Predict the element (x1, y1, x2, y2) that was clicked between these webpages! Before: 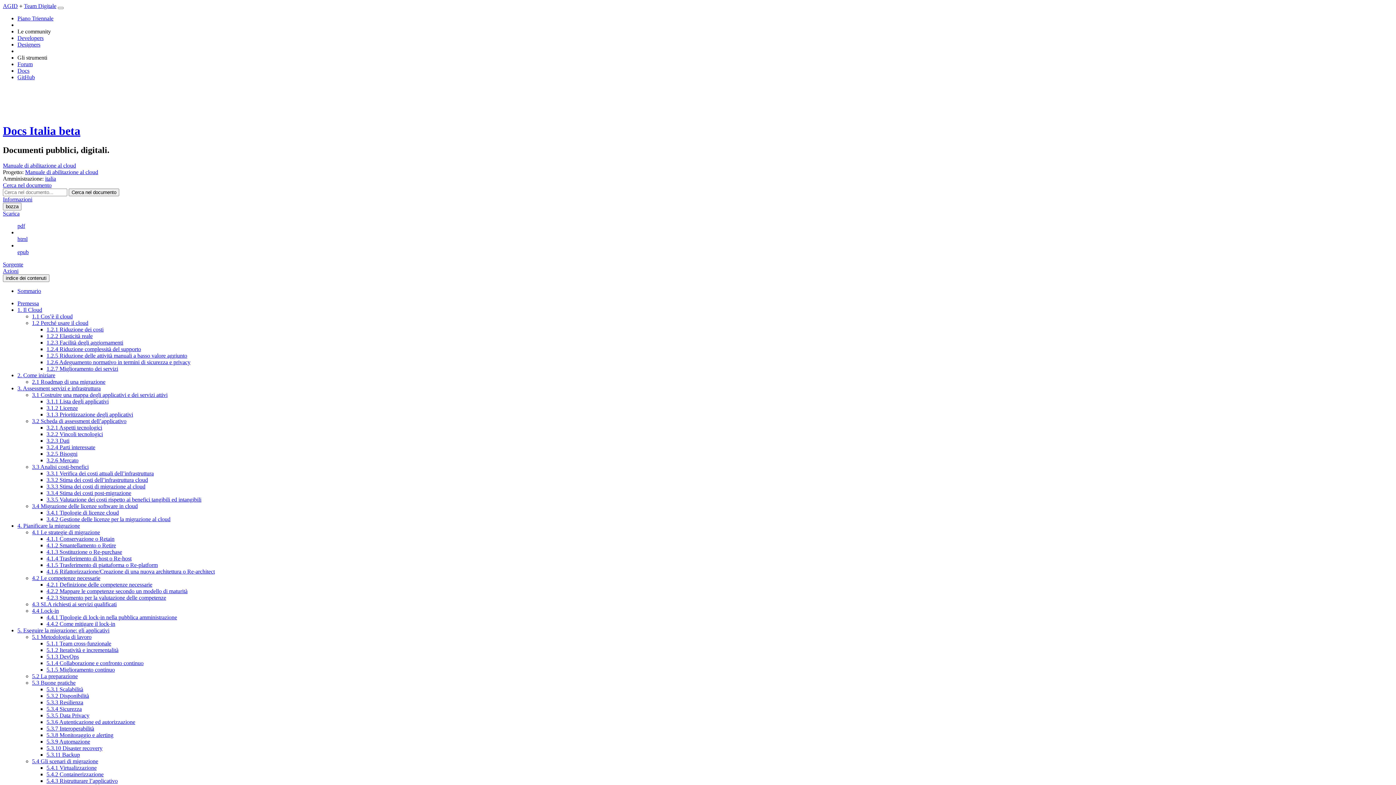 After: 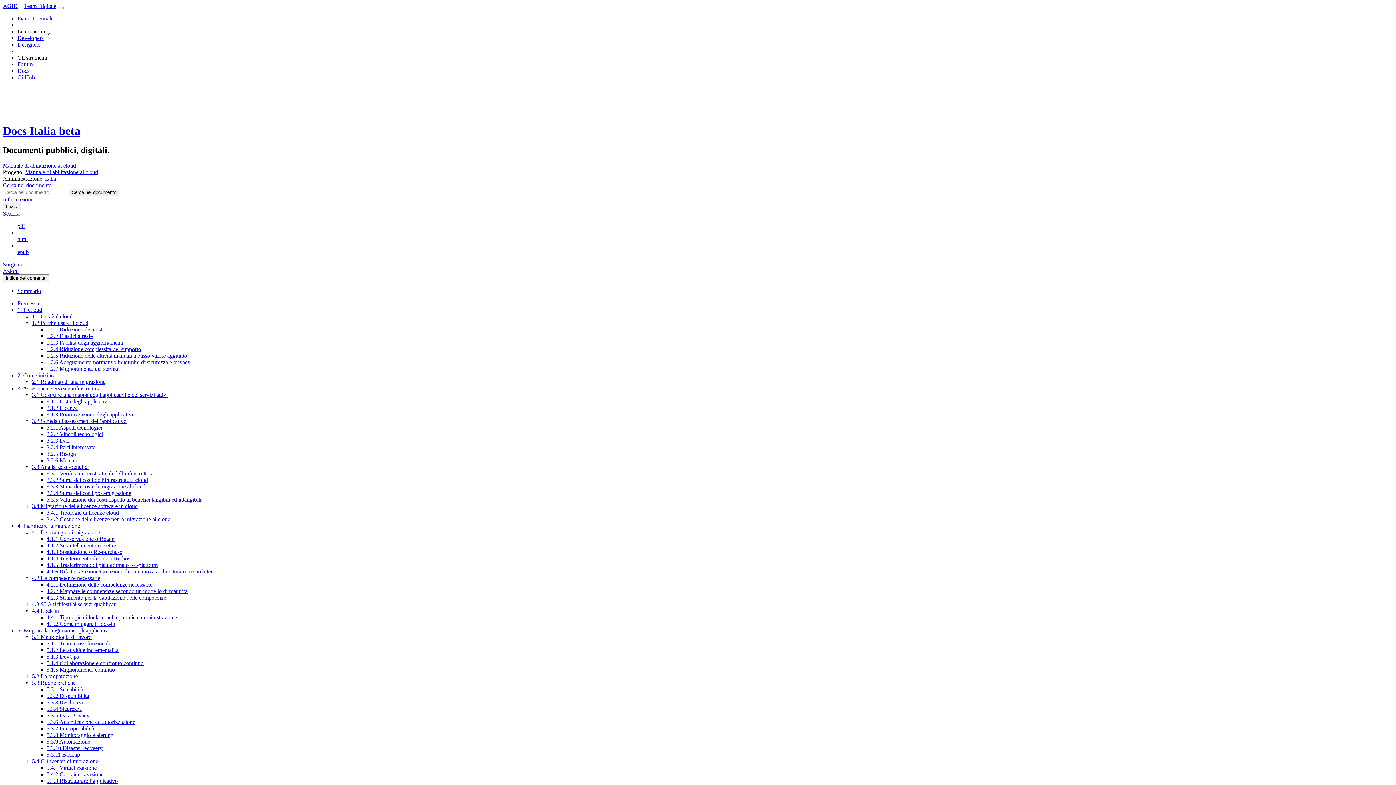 Action: bbox: (46, 398, 108, 404) label: 3.1.1 Lista degli applicativi